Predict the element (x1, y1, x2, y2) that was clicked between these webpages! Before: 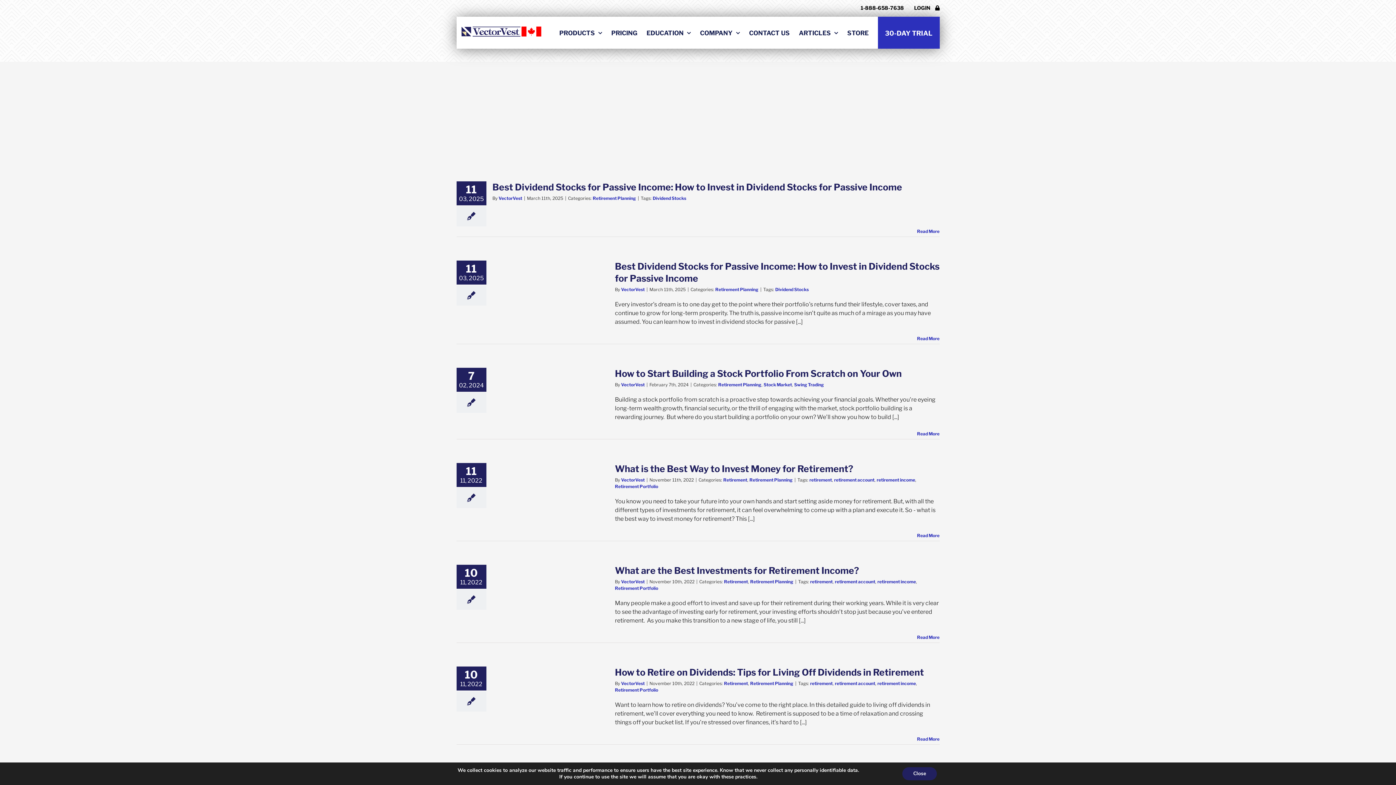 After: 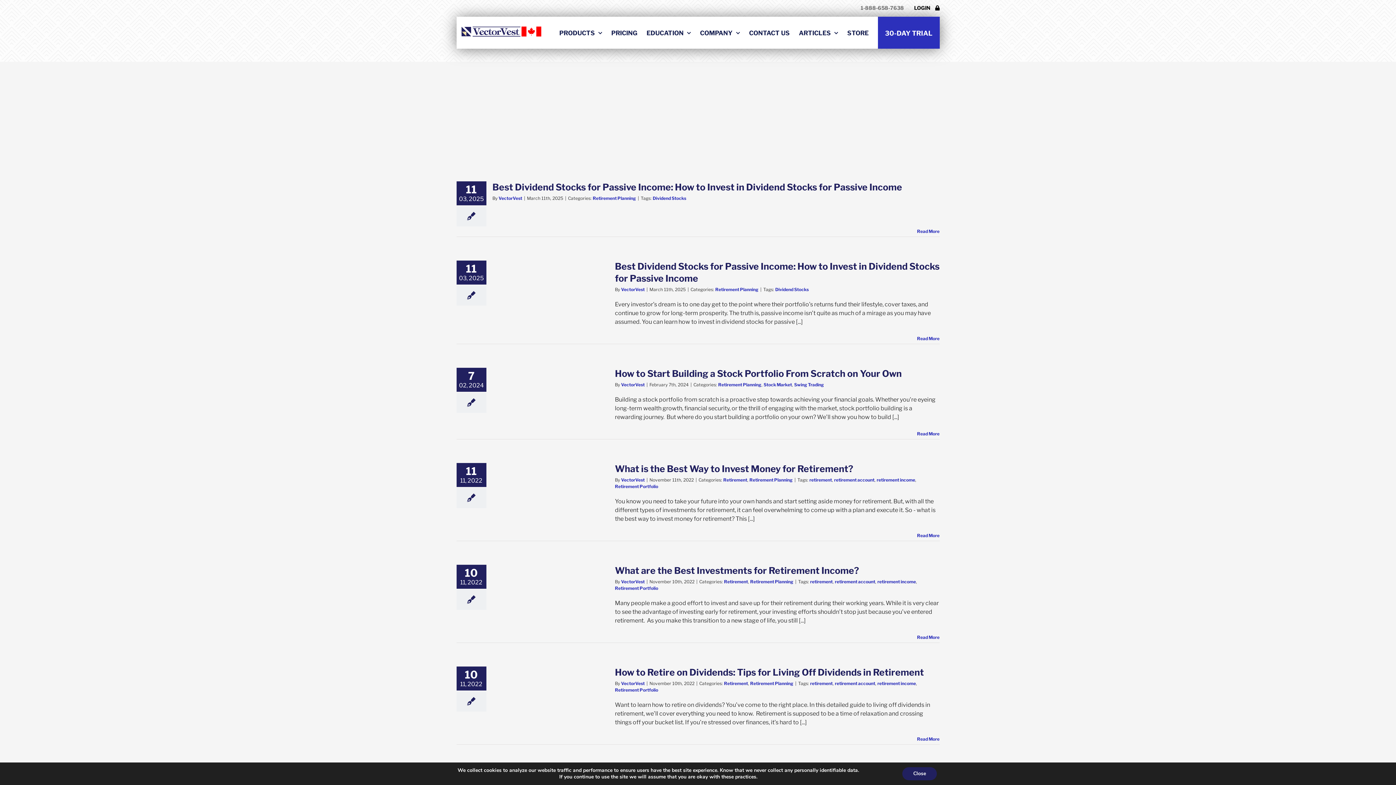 Action: bbox: (860, 4, 904, 10) label: 1-888-658-7638